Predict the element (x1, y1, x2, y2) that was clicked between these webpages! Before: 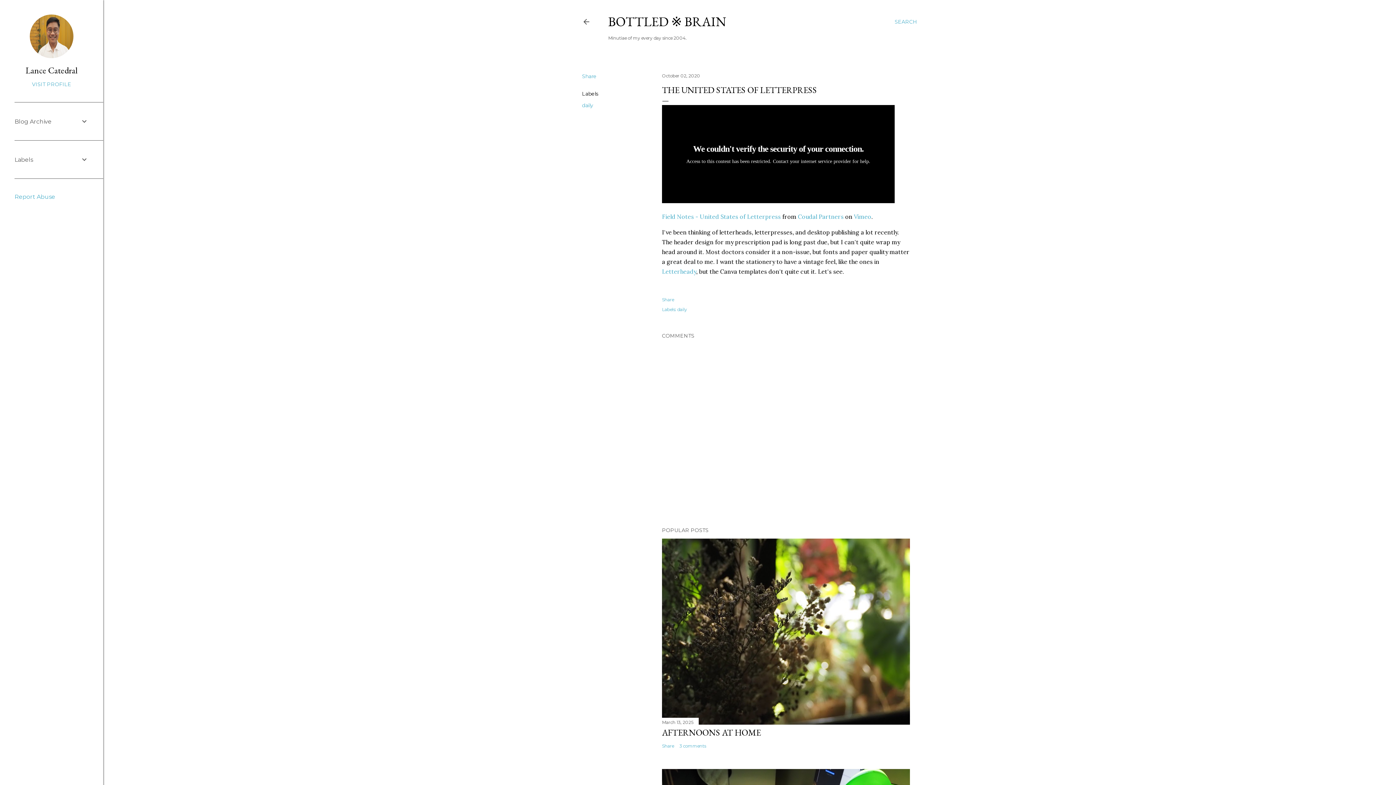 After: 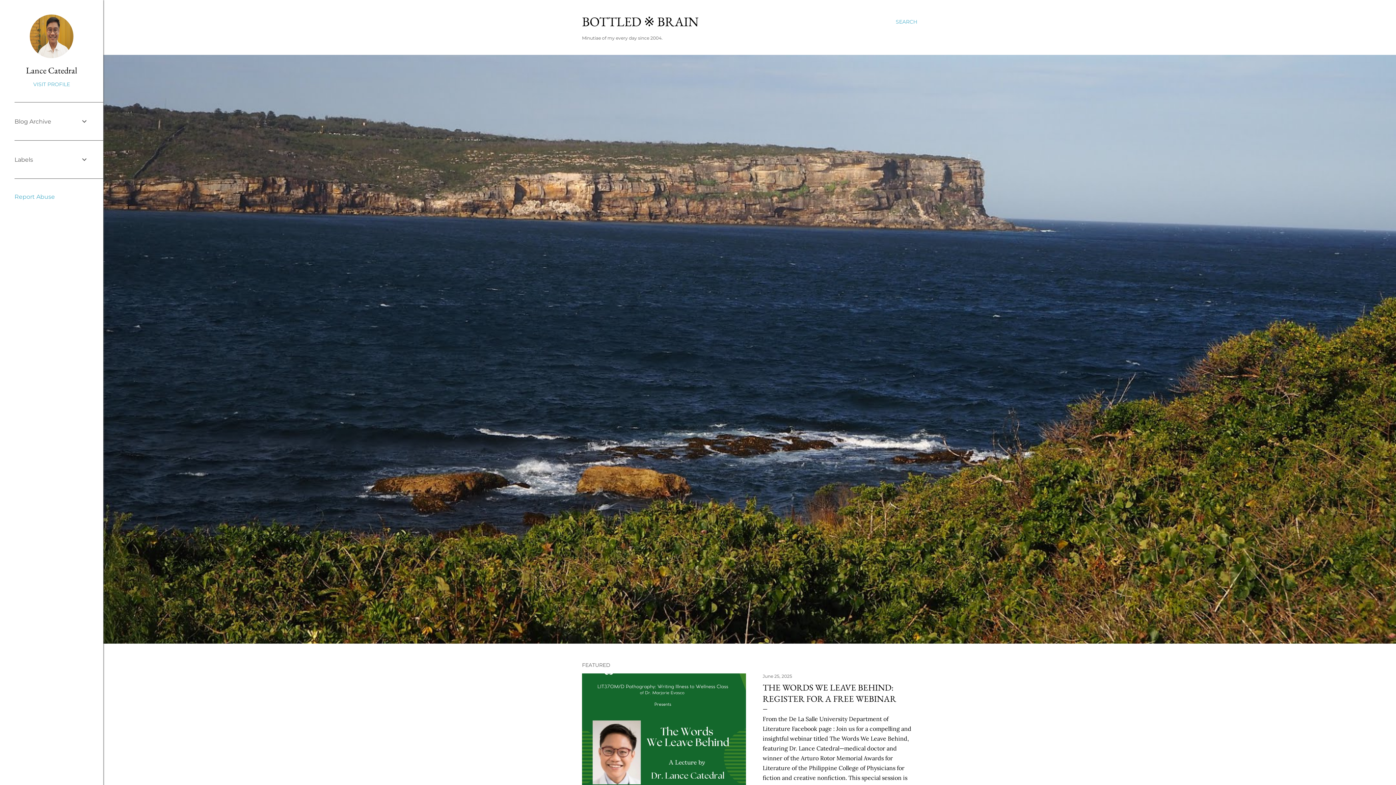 Action: bbox: (582, 18, 590, 28)